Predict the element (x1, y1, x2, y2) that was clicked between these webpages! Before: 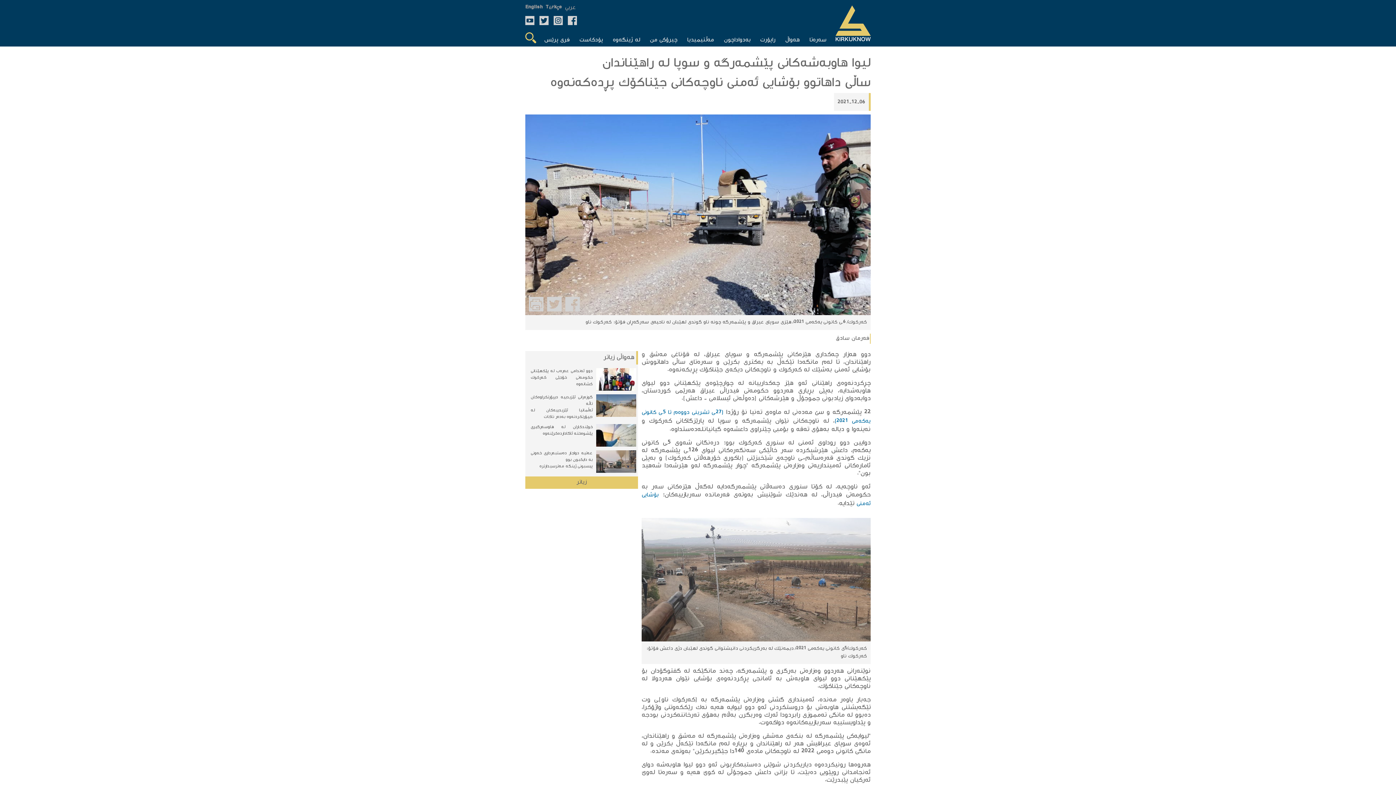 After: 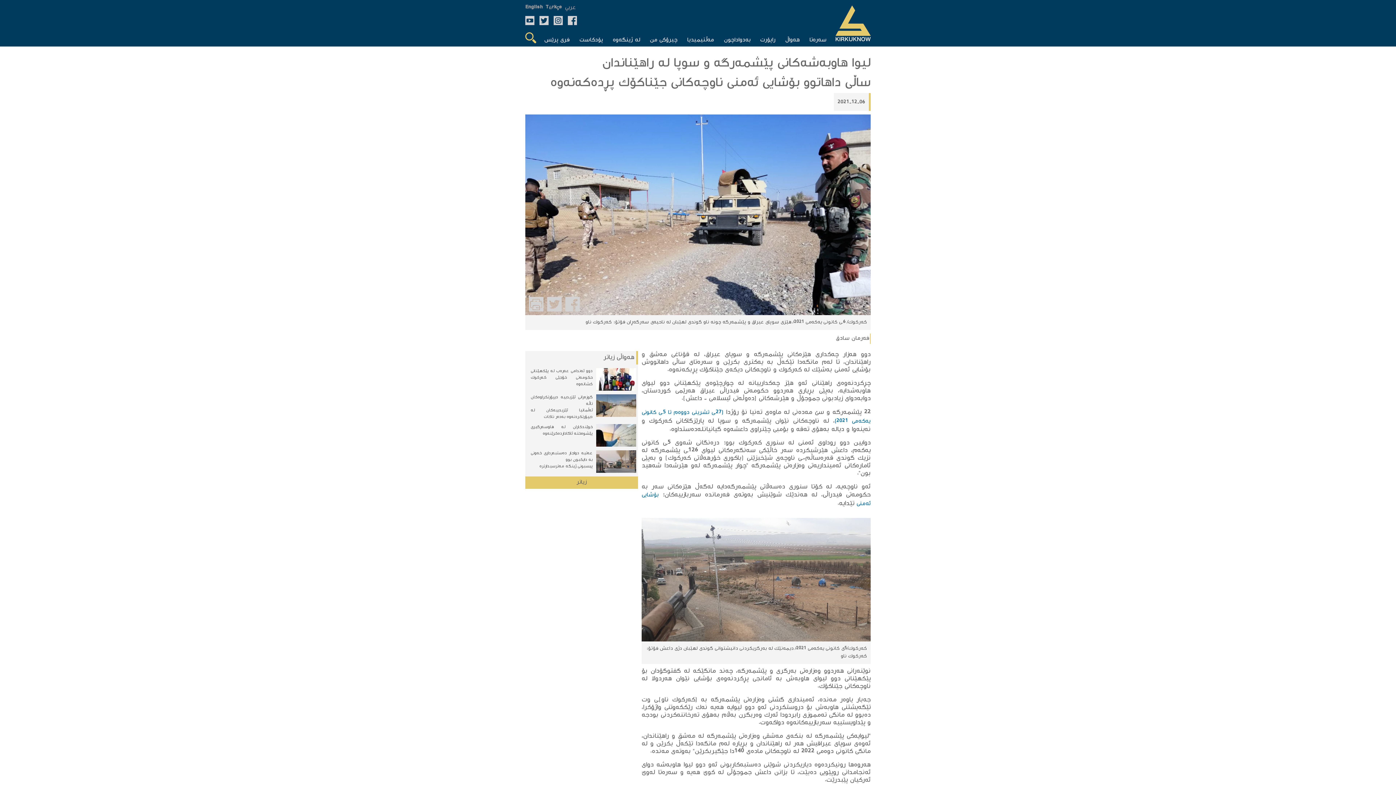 Action: bbox: (529, 297, 543, 311)